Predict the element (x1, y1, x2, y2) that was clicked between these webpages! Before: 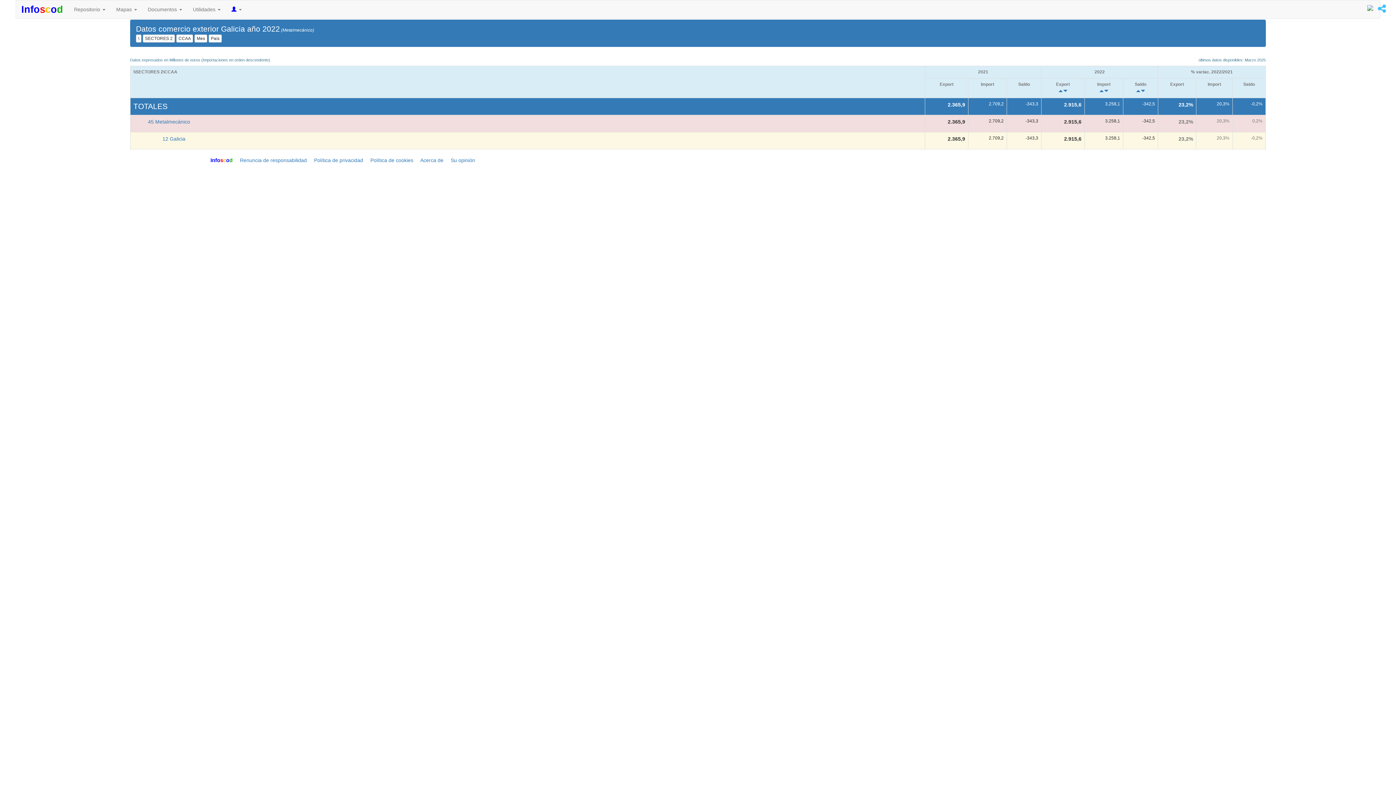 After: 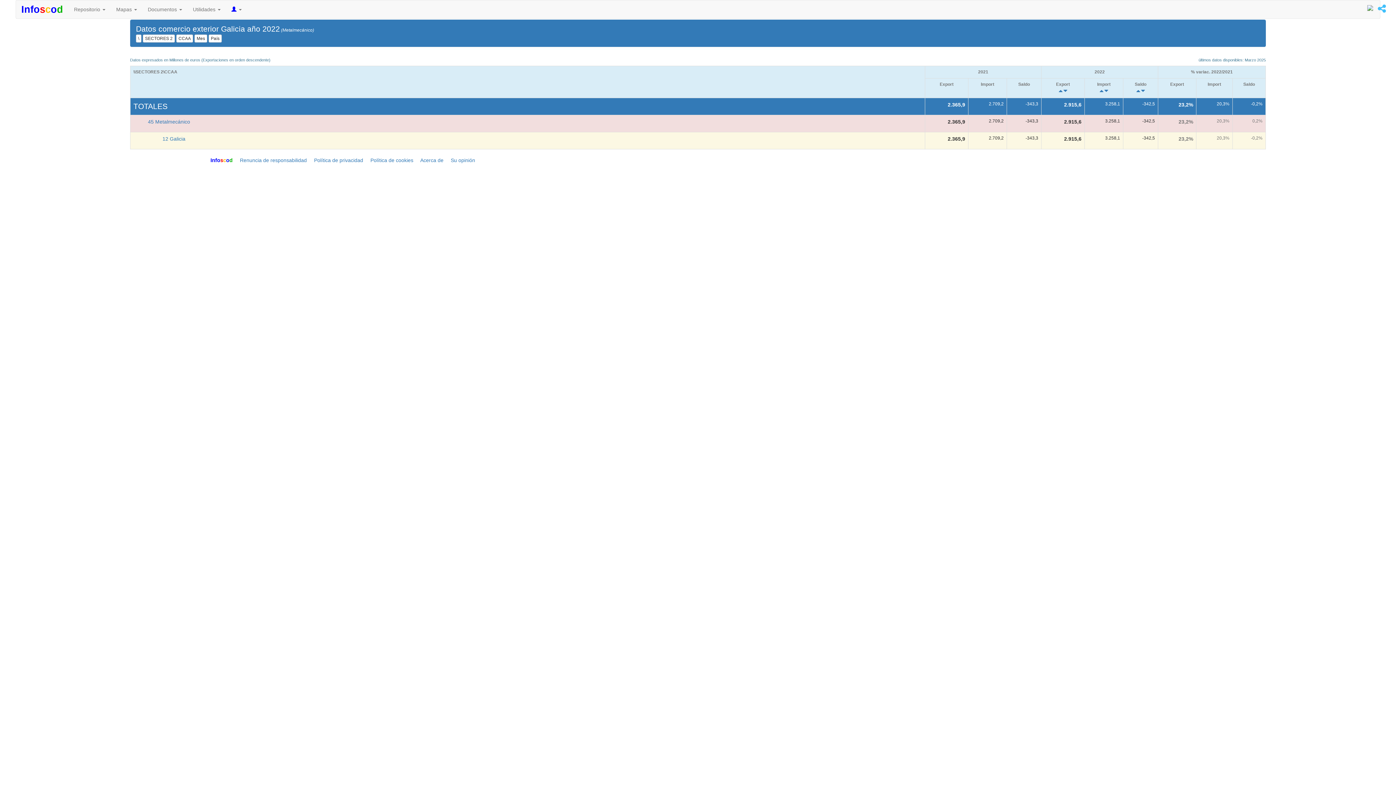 Action: bbox: (1063, 89, 1067, 94)